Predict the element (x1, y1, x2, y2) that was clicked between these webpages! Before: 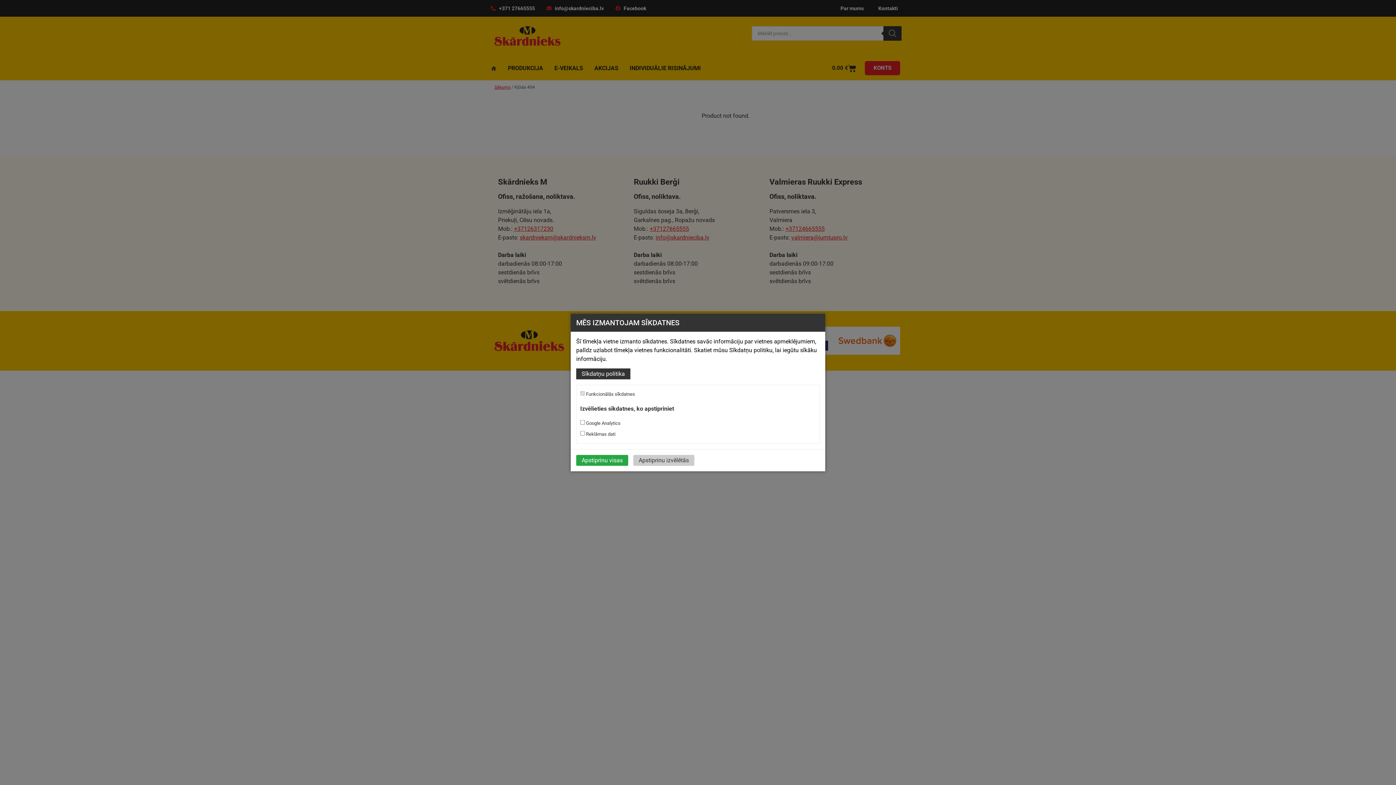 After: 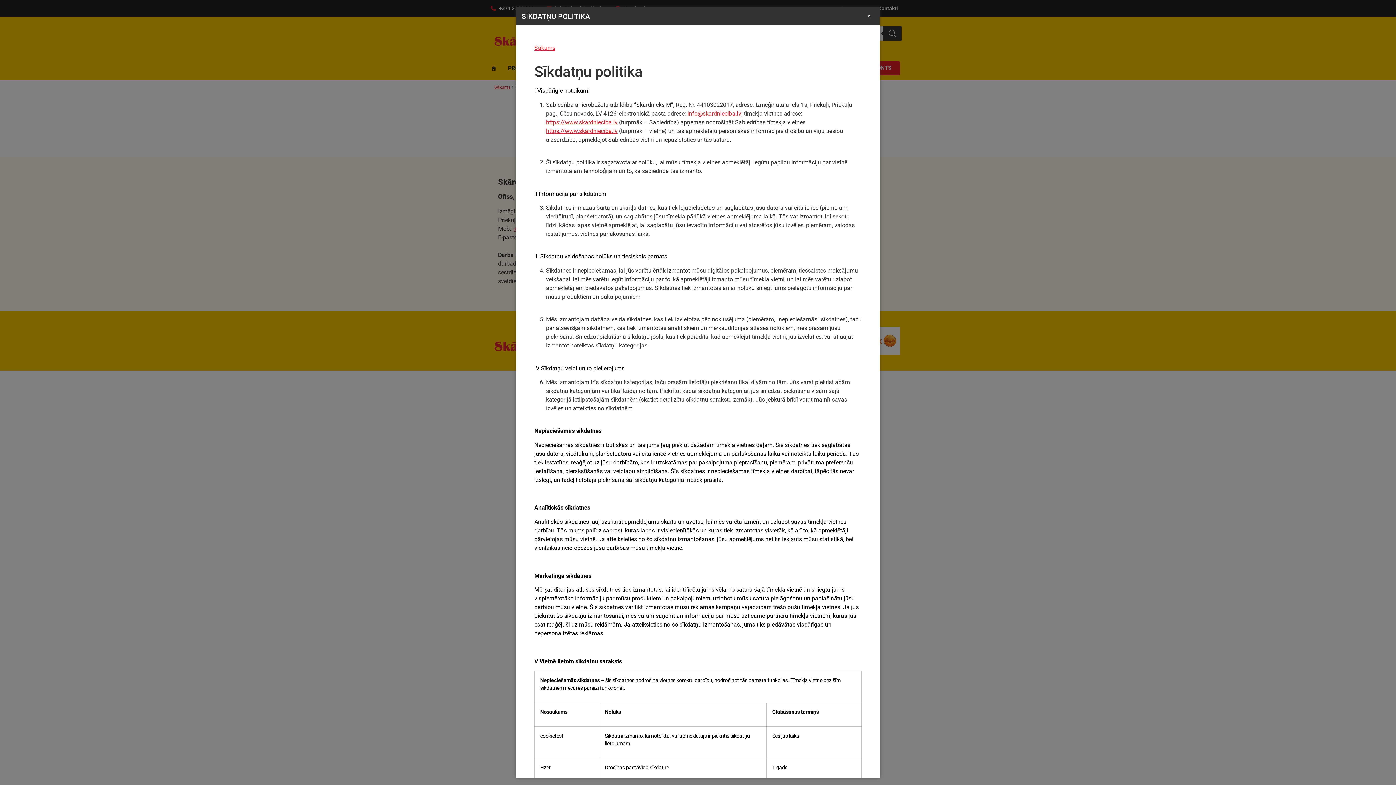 Action: label: Sīkdatņu politika bbox: (576, 368, 630, 379)